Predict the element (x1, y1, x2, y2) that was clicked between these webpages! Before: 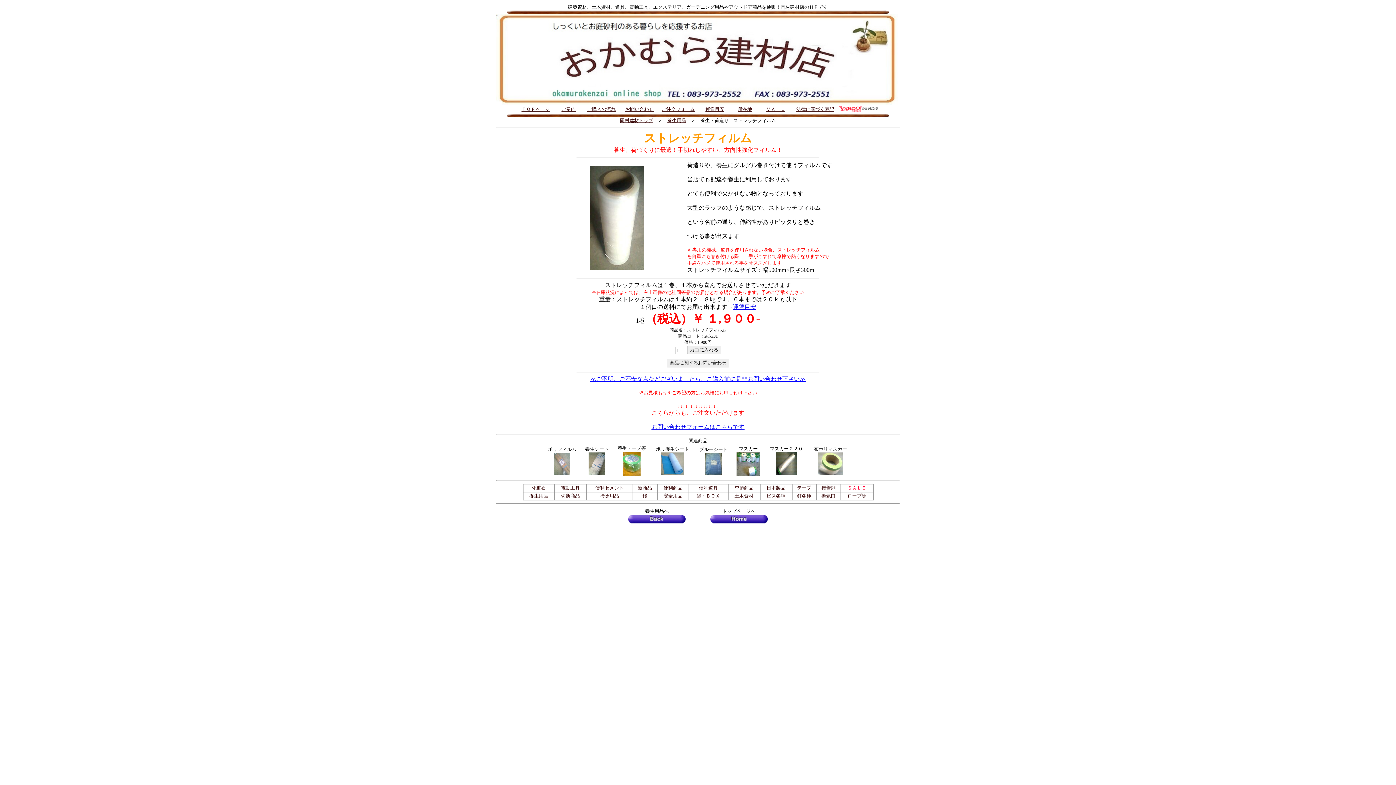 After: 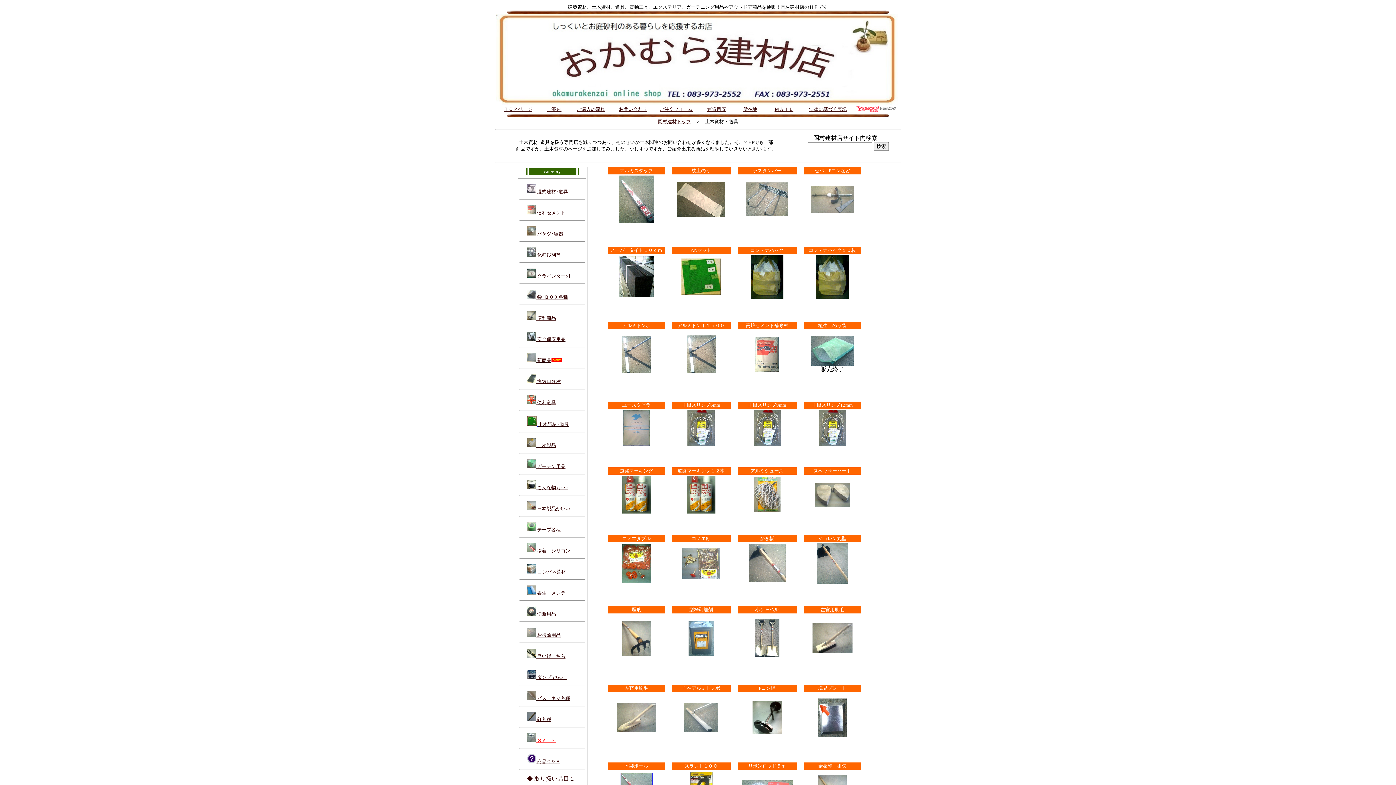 Action: bbox: (734, 493, 753, 498) label: 土木資材